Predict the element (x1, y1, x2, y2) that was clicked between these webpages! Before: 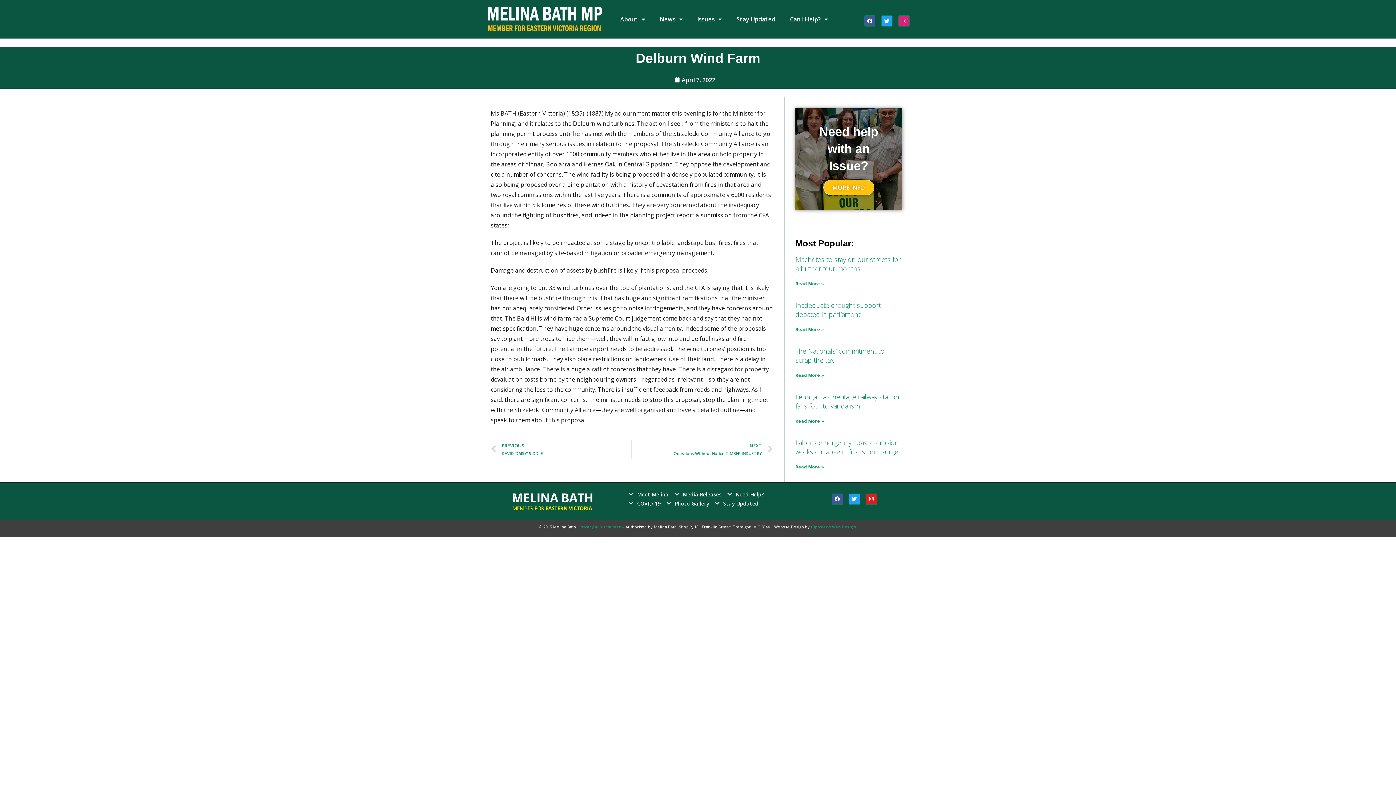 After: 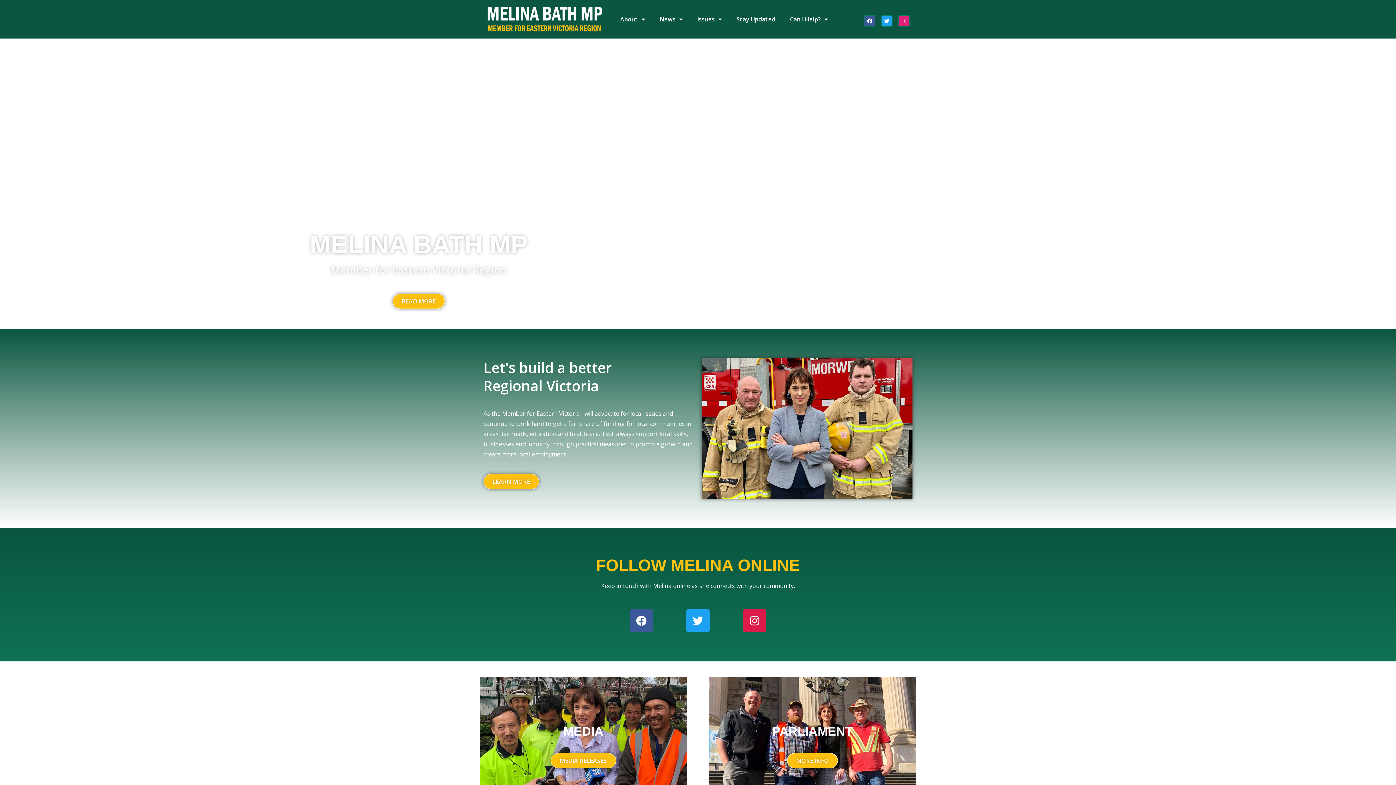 Action: bbox: (483, 490, 621, 513)